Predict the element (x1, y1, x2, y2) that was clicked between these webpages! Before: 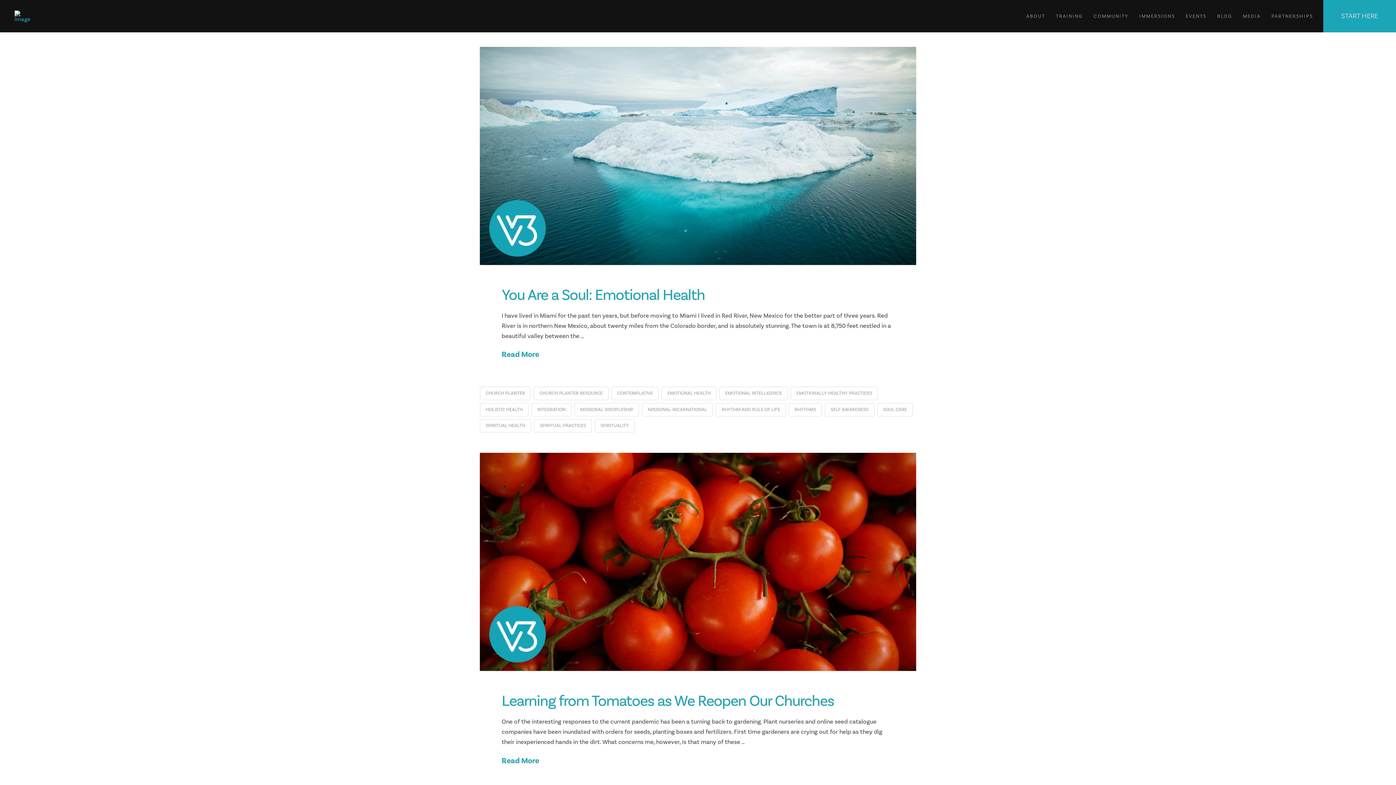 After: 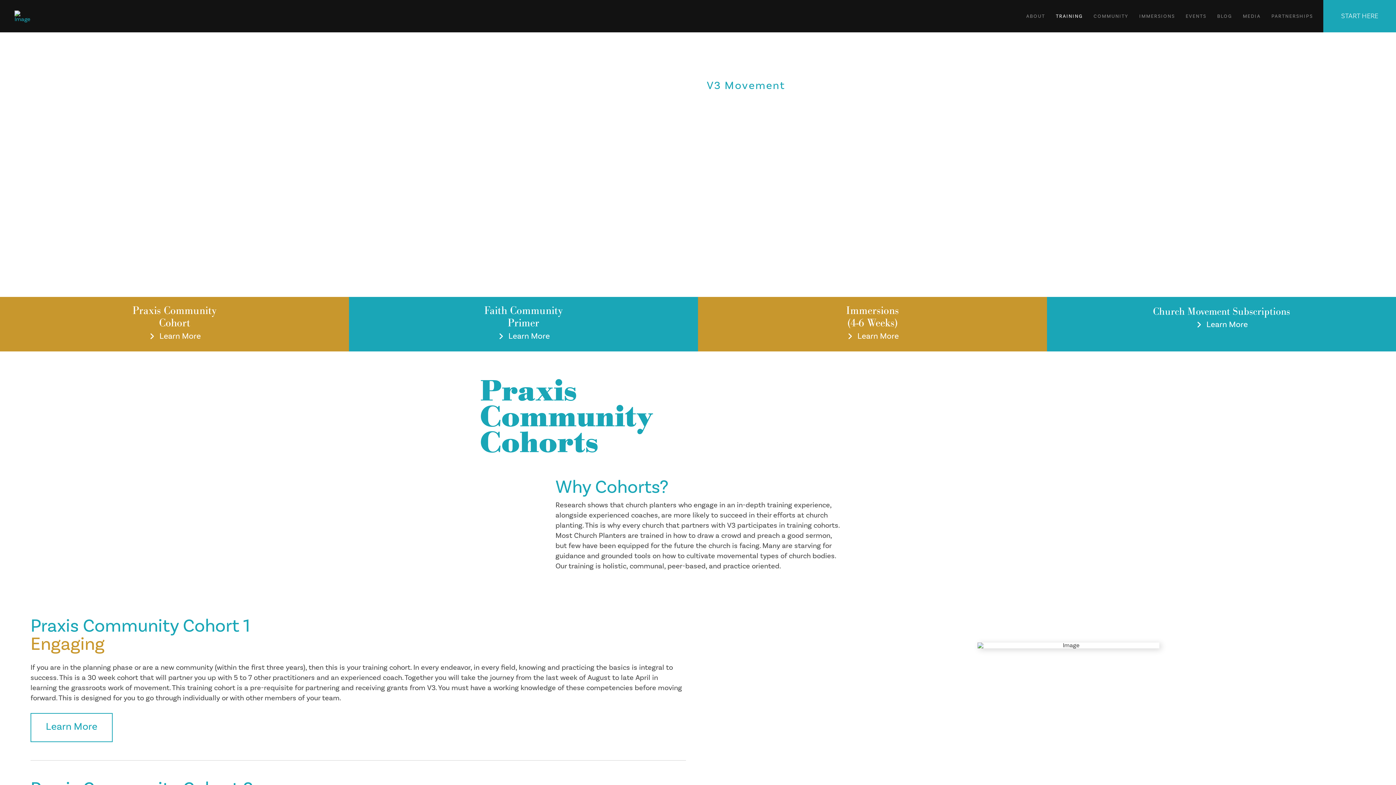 Action: bbox: (1050, 0, 1088, 32) label: TRAINING